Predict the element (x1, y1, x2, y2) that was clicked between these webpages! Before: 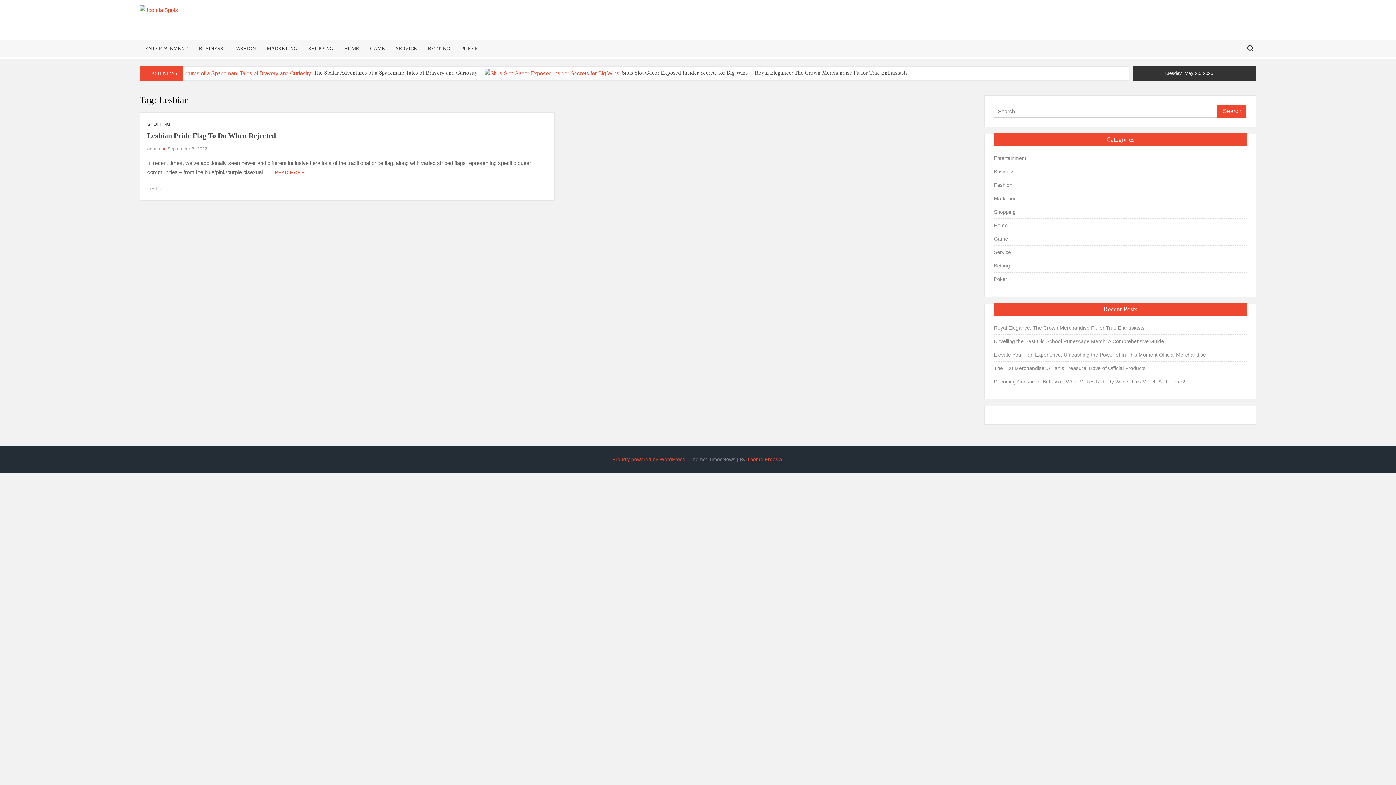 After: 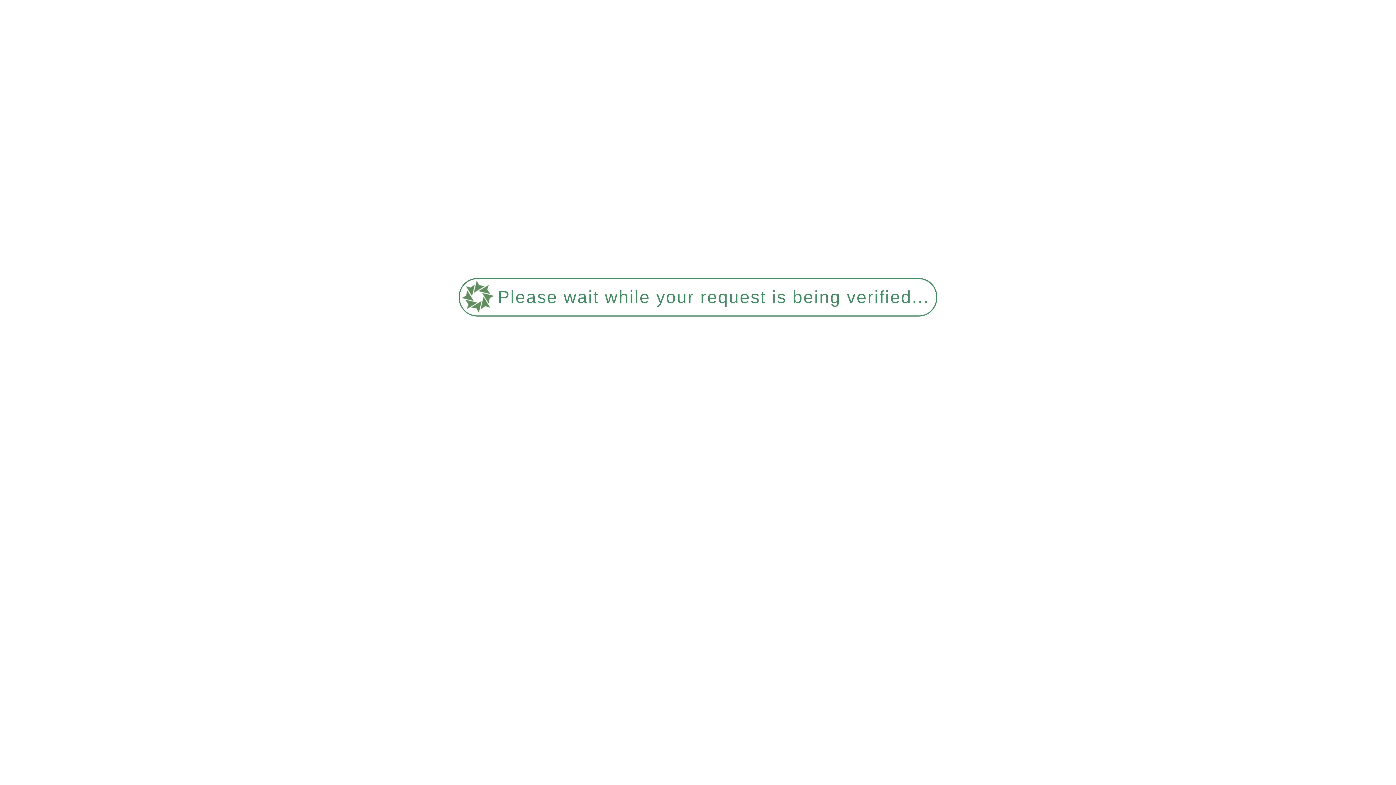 Action: label: Fashion bbox: (994, 180, 1012, 189)